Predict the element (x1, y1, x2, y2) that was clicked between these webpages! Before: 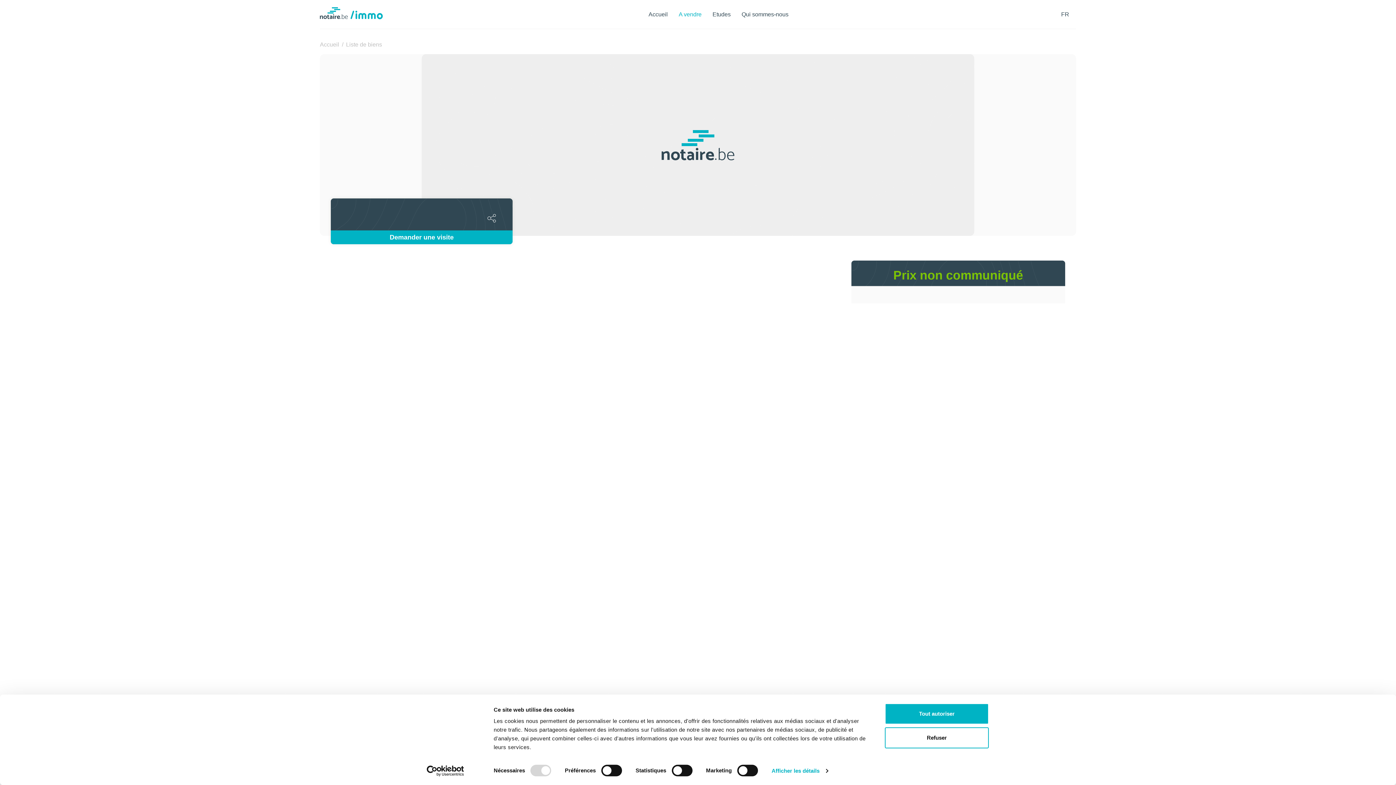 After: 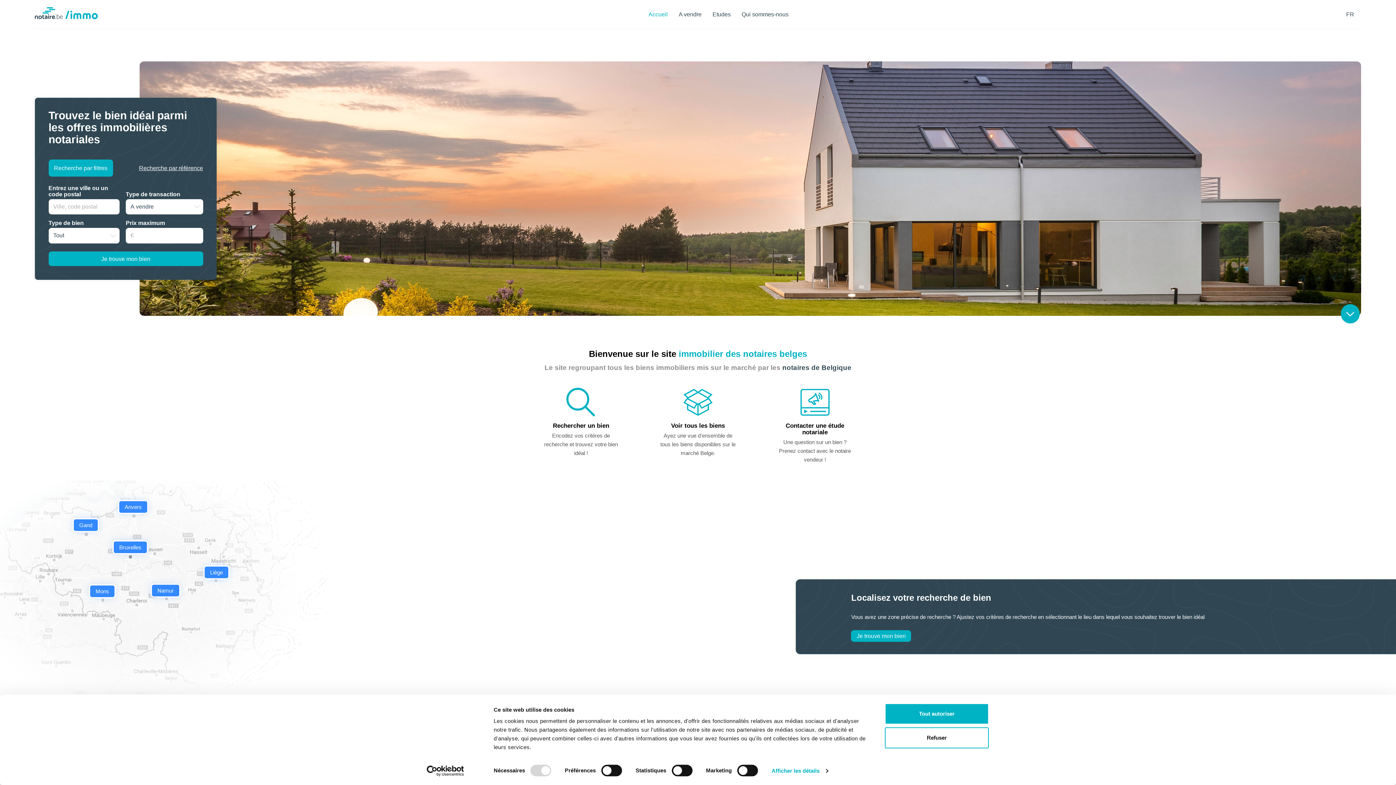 Action: label: Accueil bbox: (648, 0, 668, 28)